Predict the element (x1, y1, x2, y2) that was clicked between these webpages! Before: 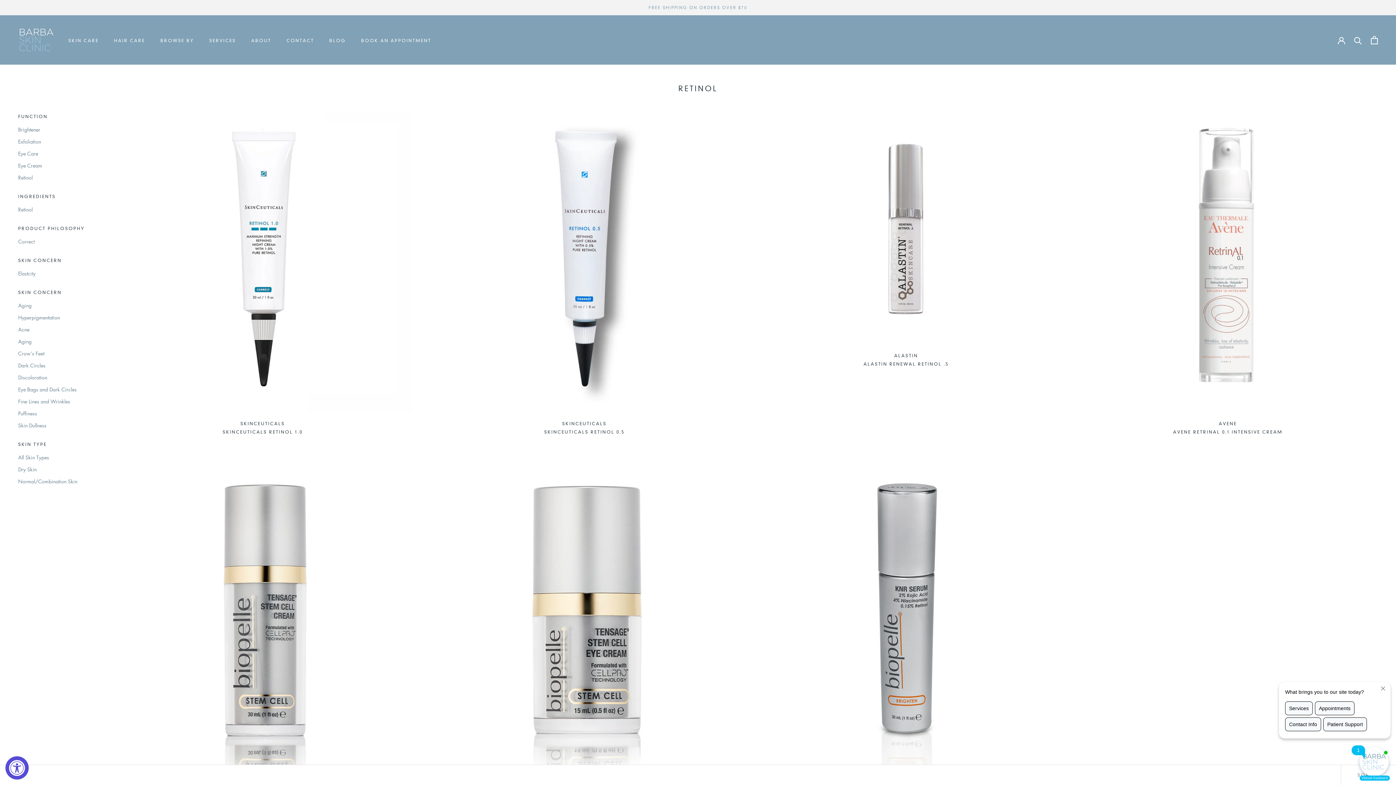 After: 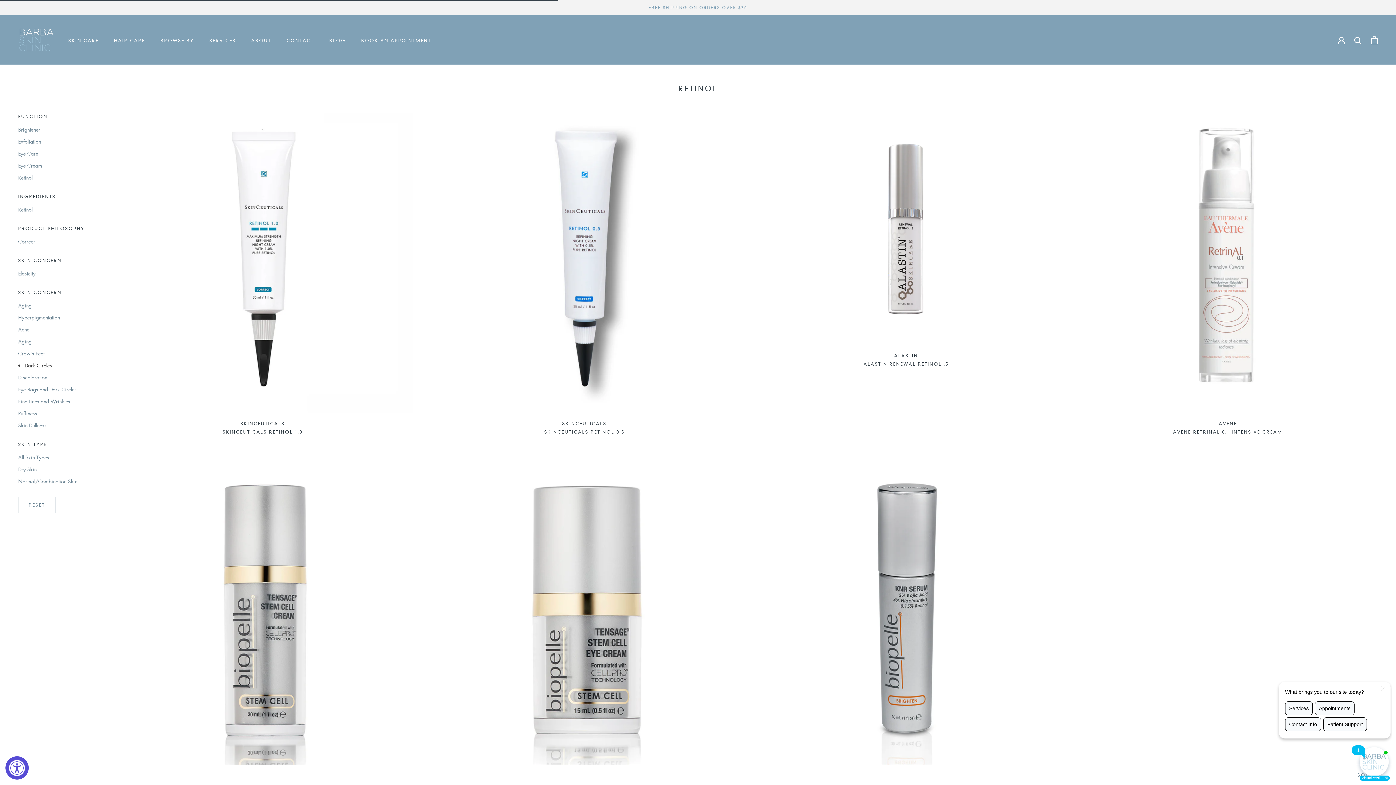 Action: bbox: (18, 361, 90, 369) label: Dark Circles